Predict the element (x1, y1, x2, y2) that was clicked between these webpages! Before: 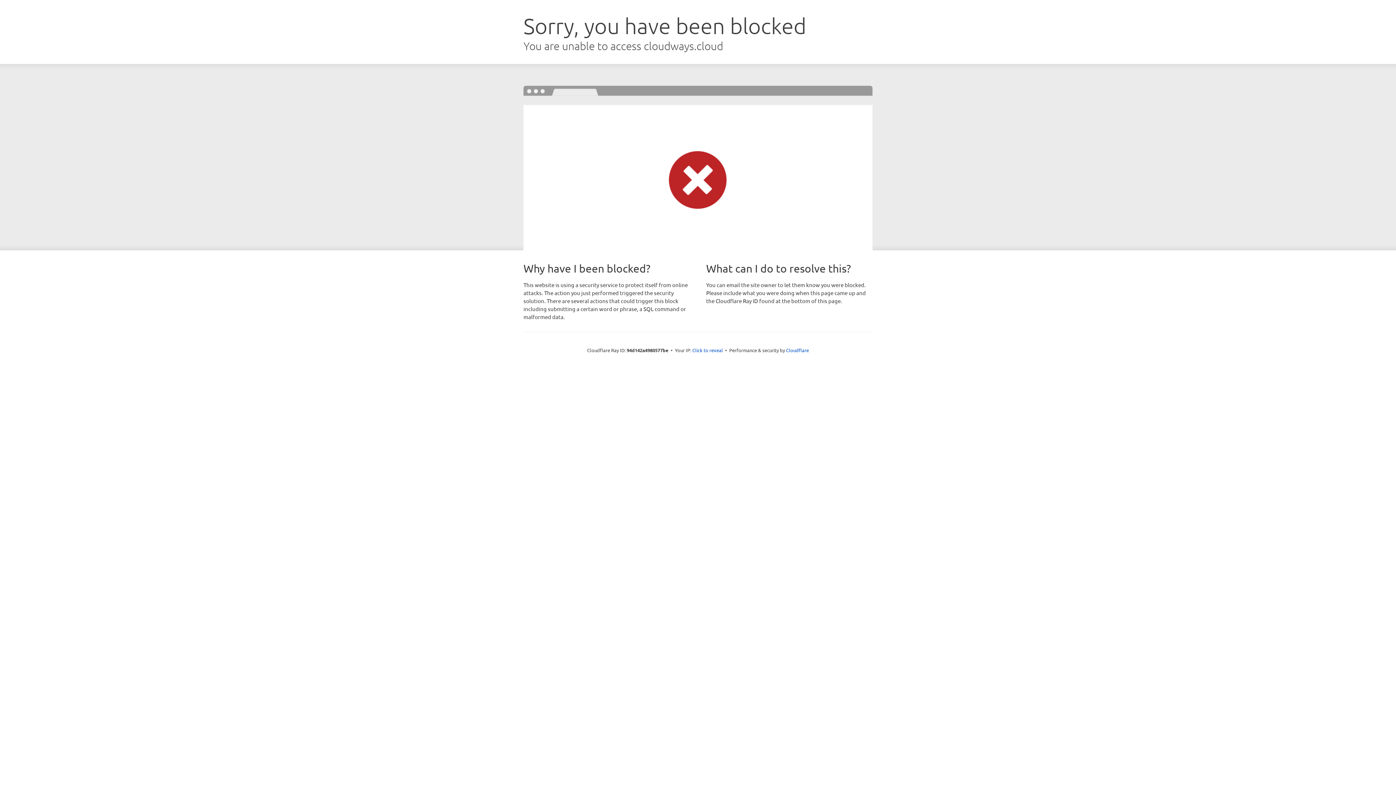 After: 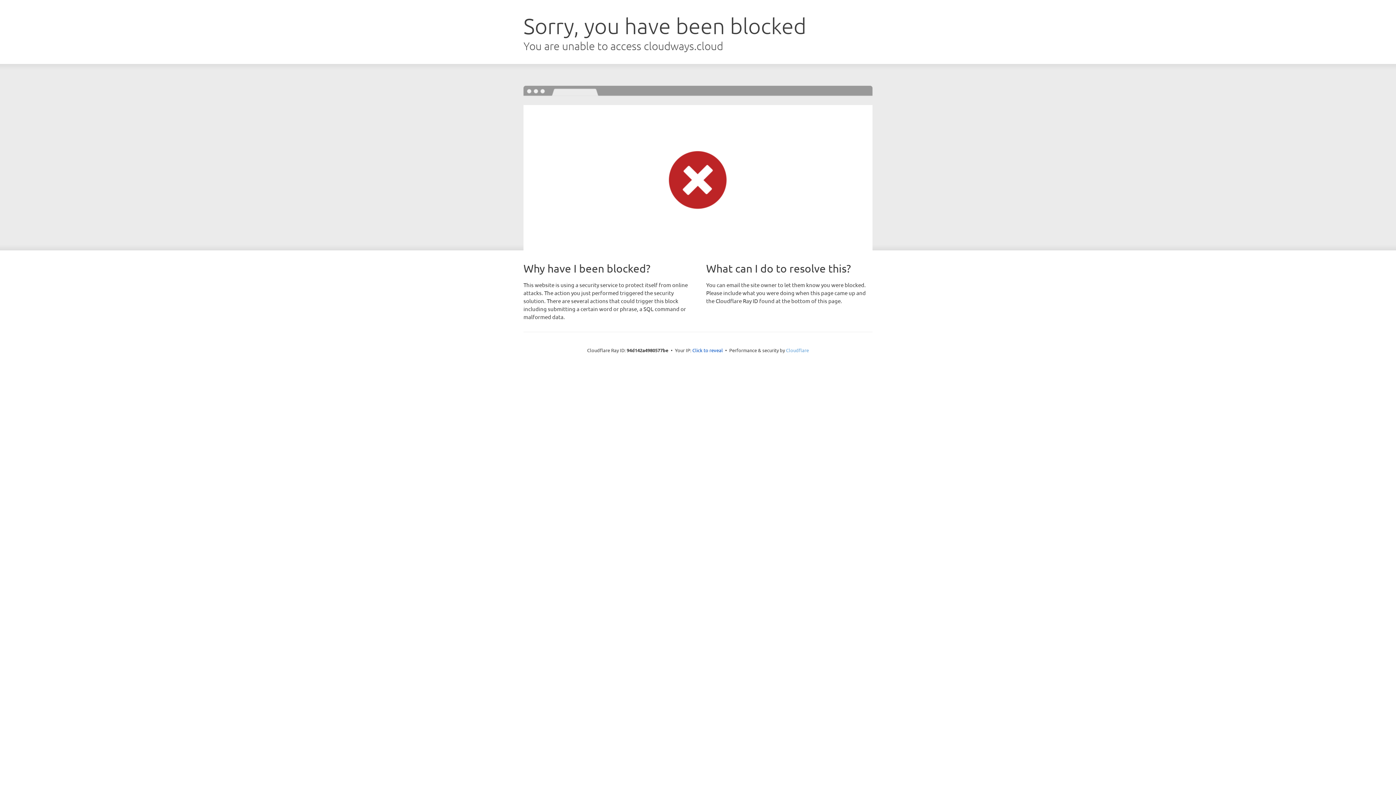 Action: label: Cloudflare bbox: (786, 347, 809, 353)